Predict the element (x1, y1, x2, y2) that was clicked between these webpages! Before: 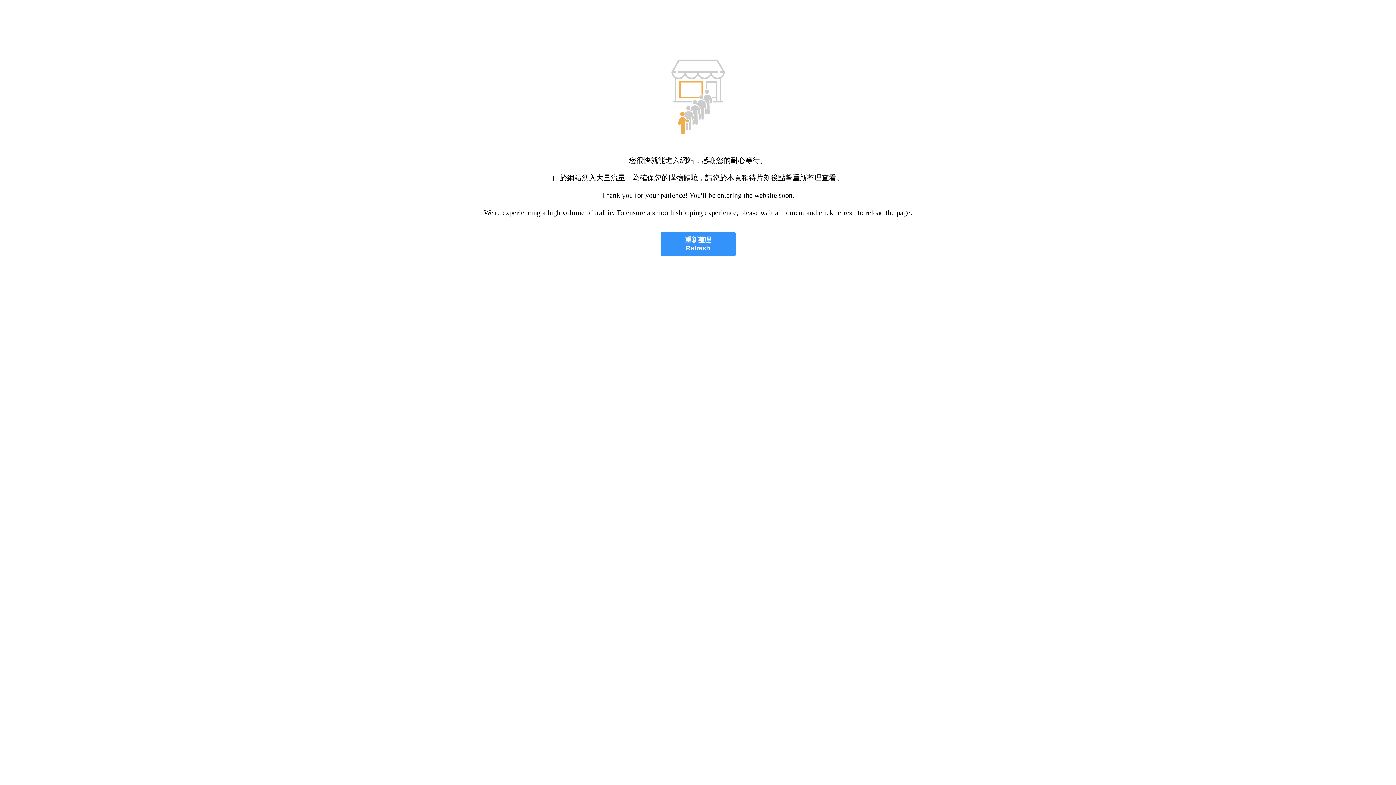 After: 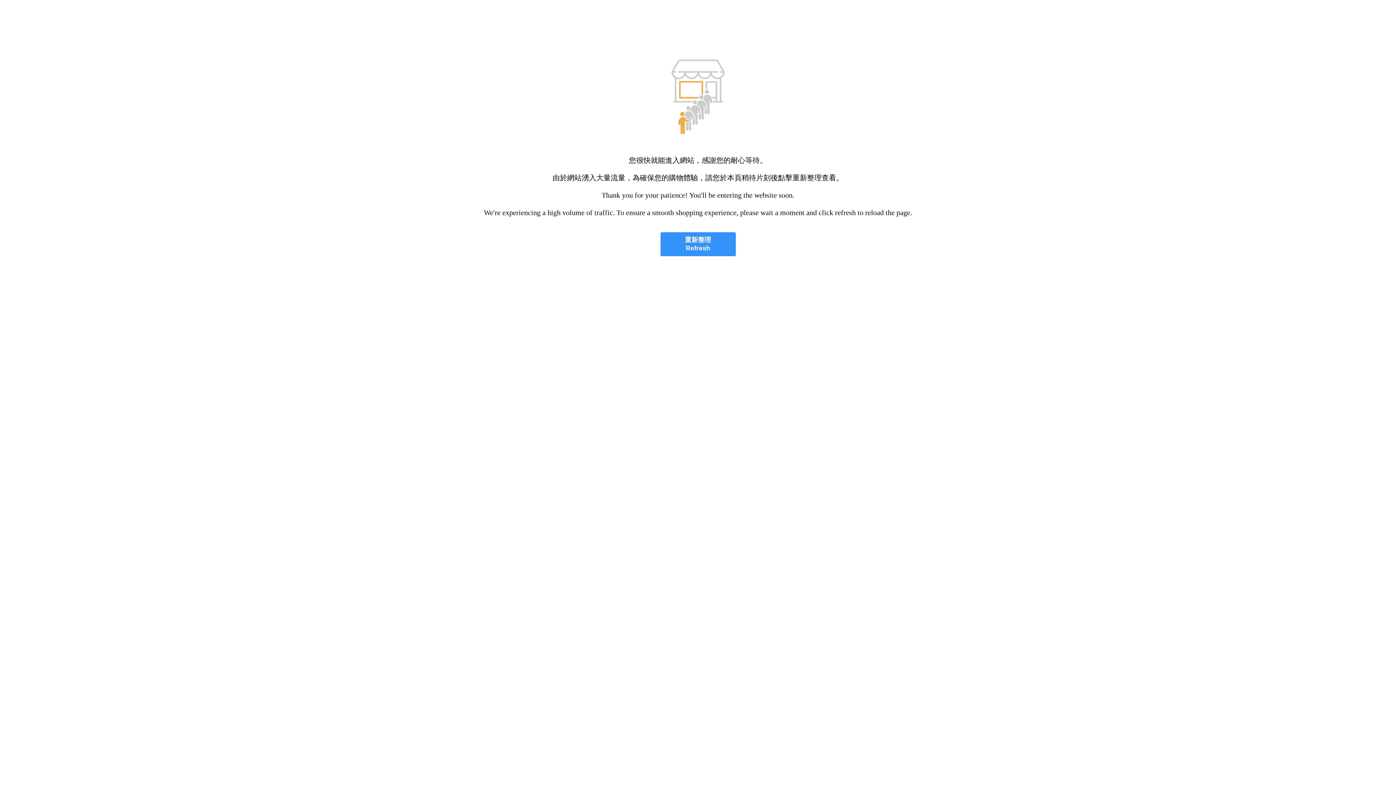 Action: label: 重新整理
Refresh bbox: (660, 232, 735, 256)